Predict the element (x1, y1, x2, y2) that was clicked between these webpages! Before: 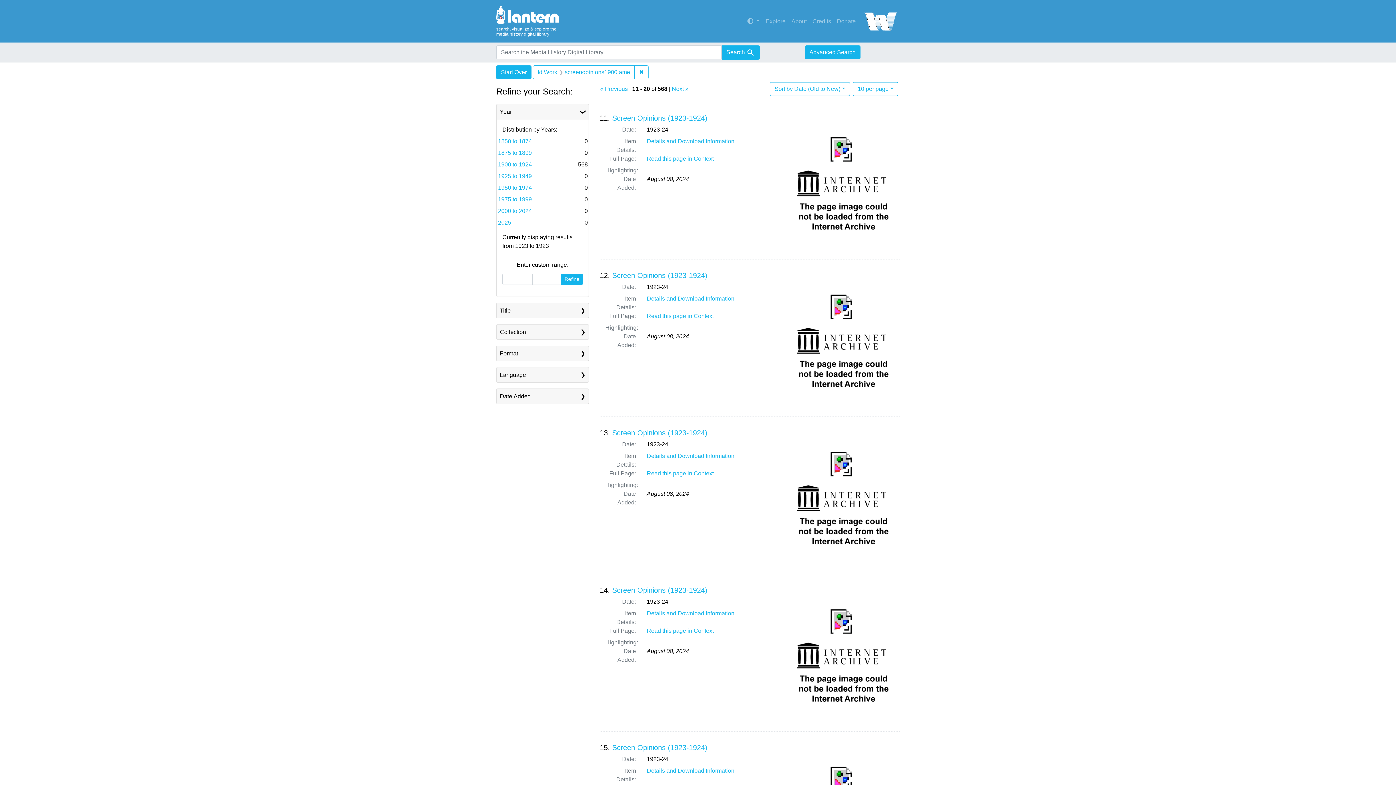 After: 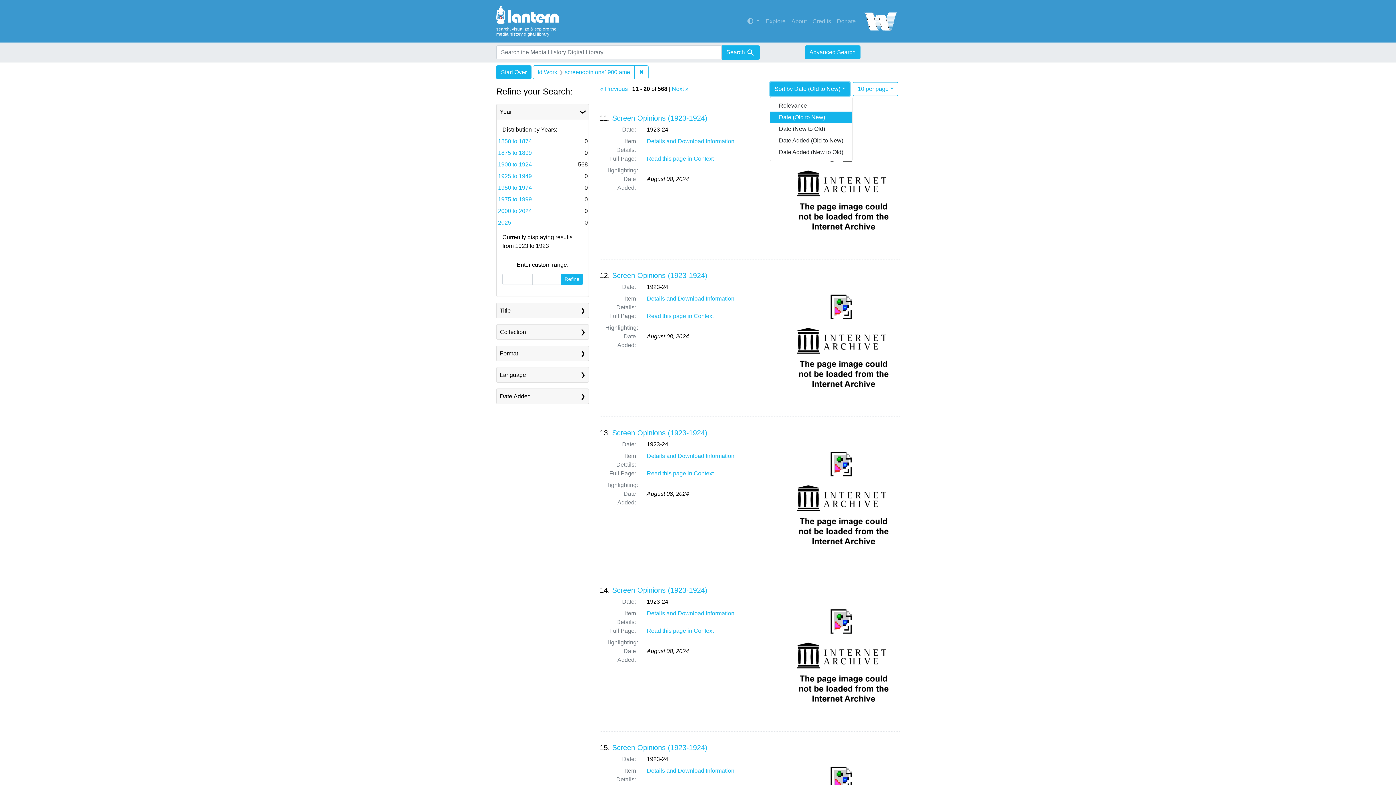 Action: bbox: (770, 82, 850, 95) label: Sort by Date (Old to New)